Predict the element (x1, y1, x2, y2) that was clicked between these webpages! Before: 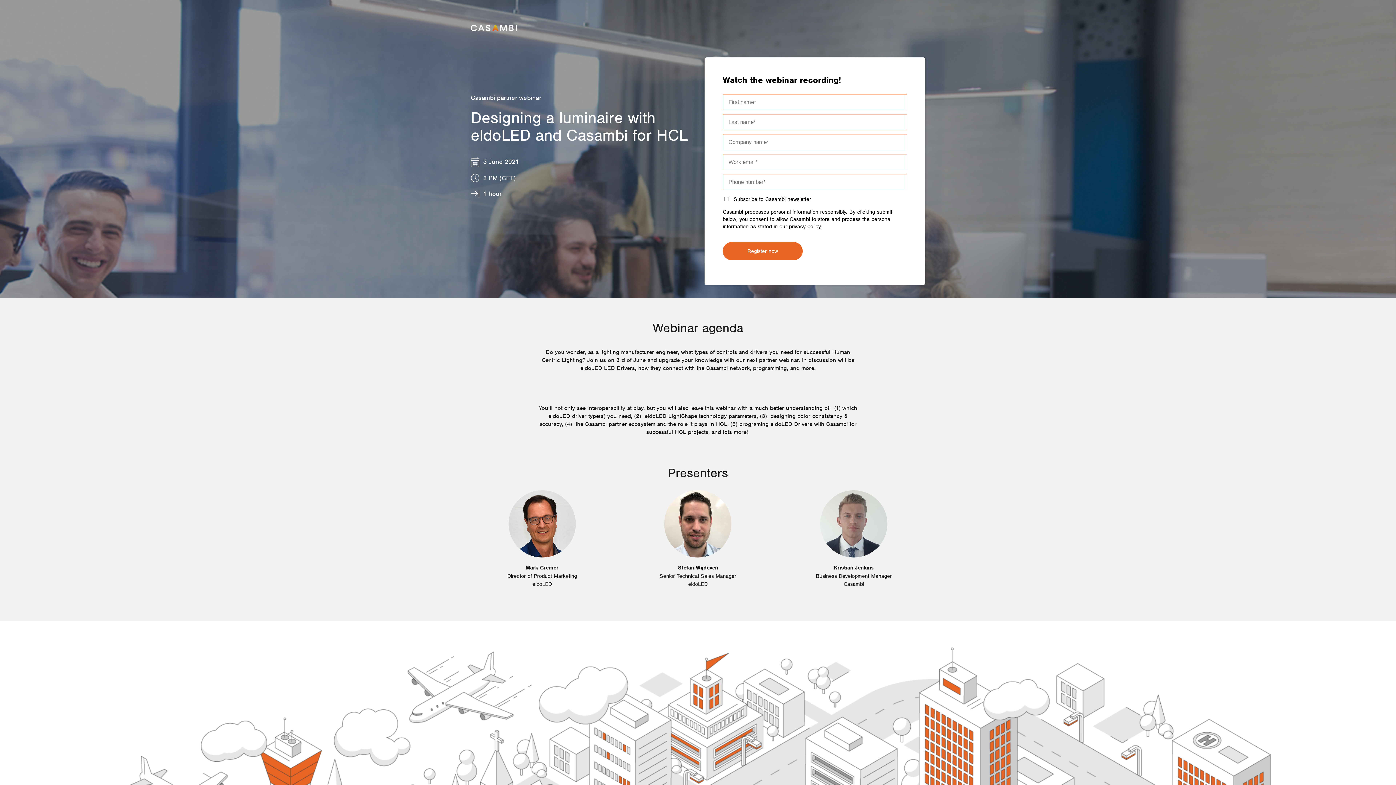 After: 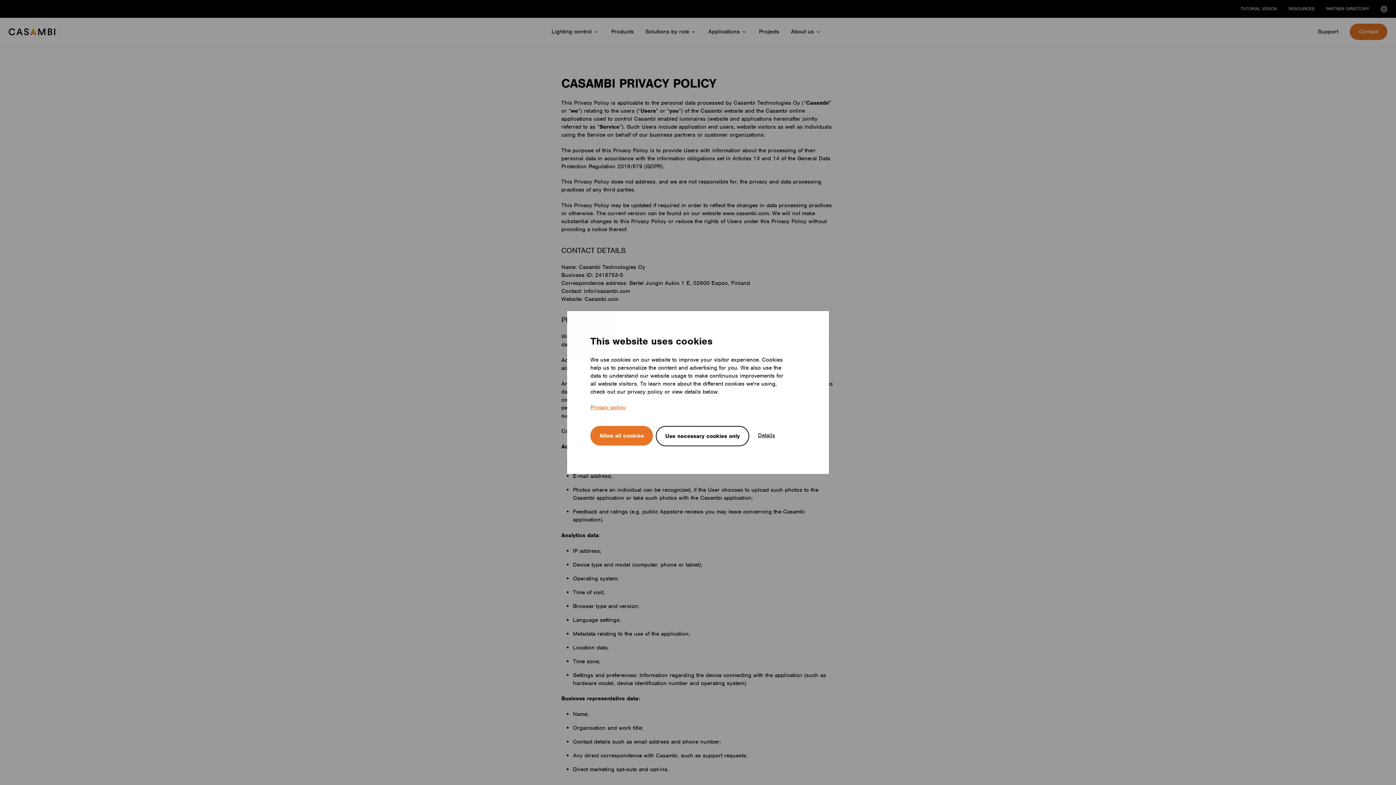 Action: label: privacy policy bbox: (789, 223, 820, 229)